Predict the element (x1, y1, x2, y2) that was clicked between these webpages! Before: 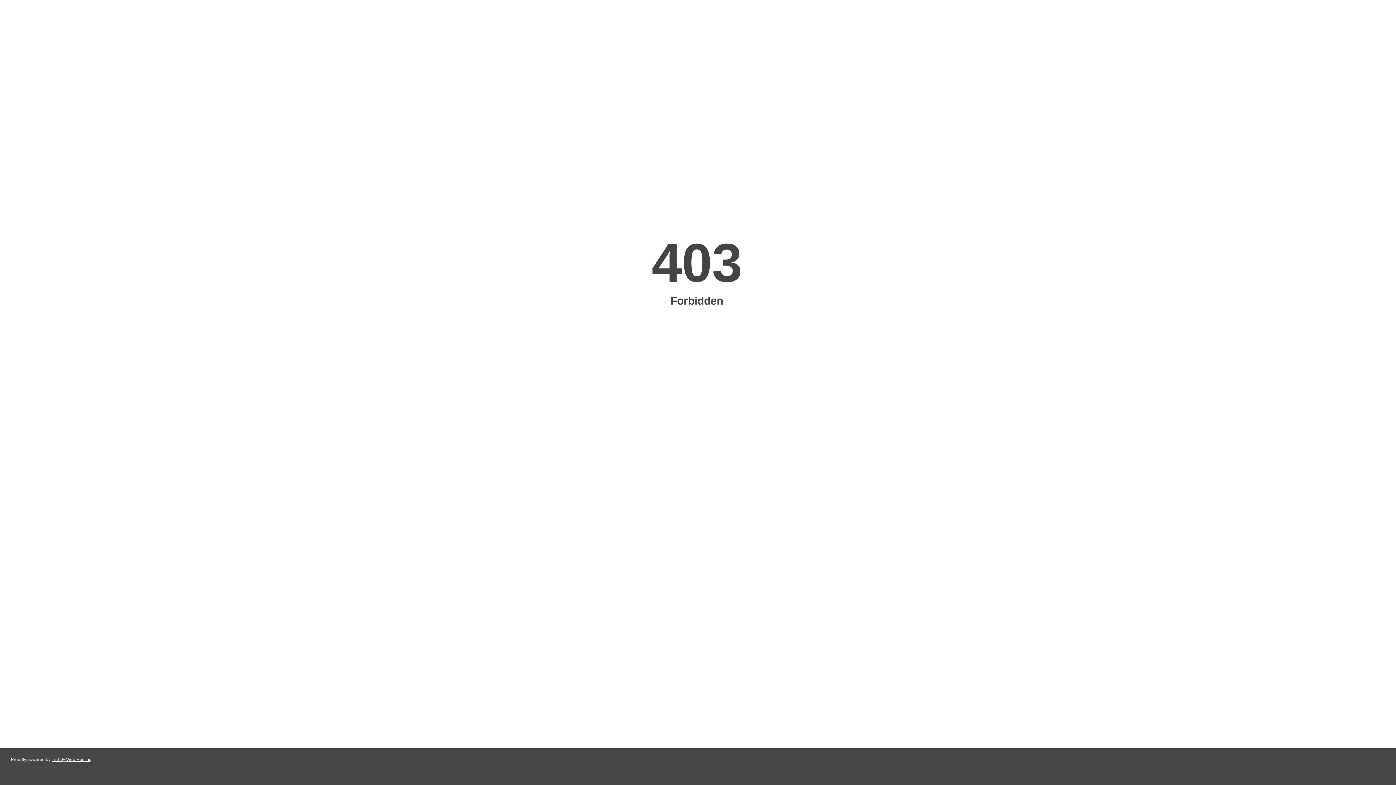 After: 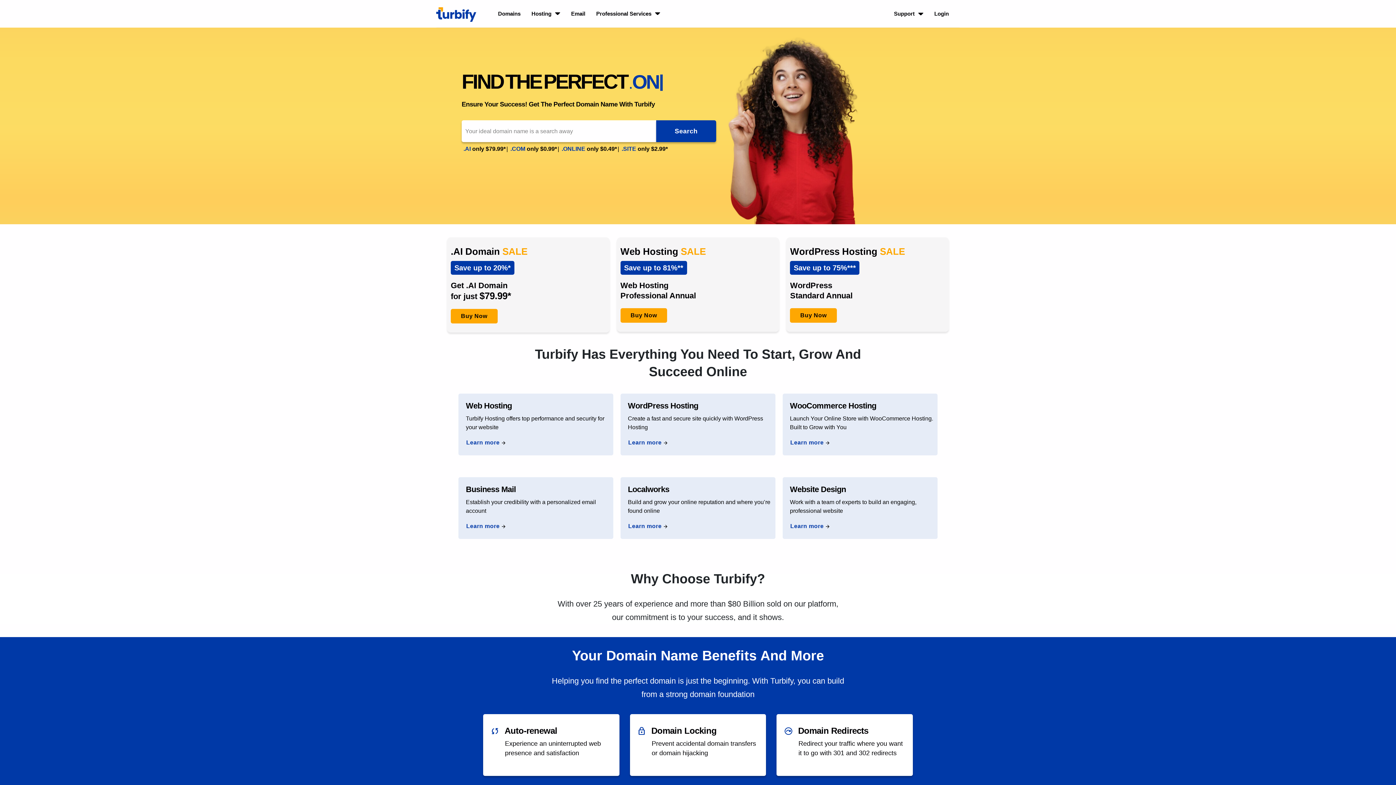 Action: label: Turbify Web Hosting bbox: (51, 757, 91, 762)